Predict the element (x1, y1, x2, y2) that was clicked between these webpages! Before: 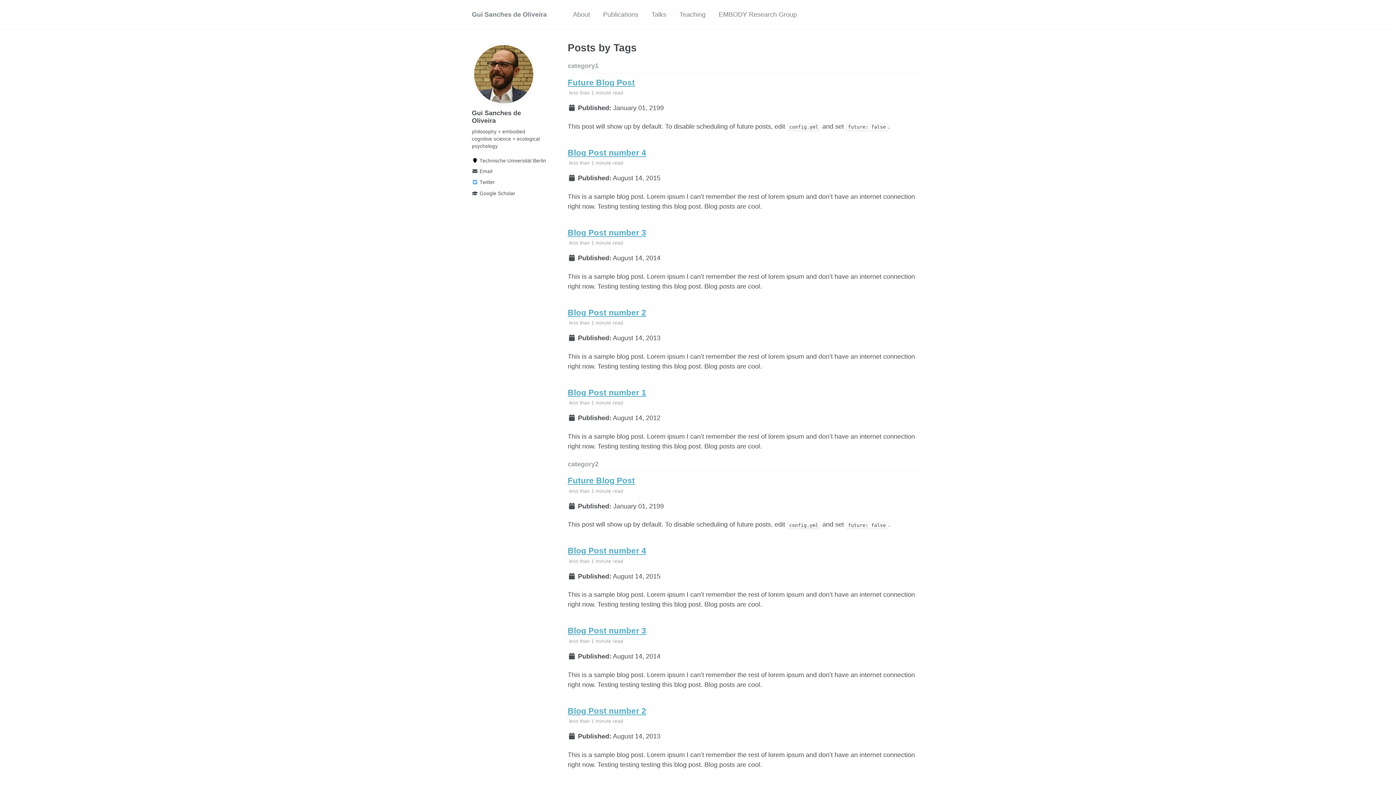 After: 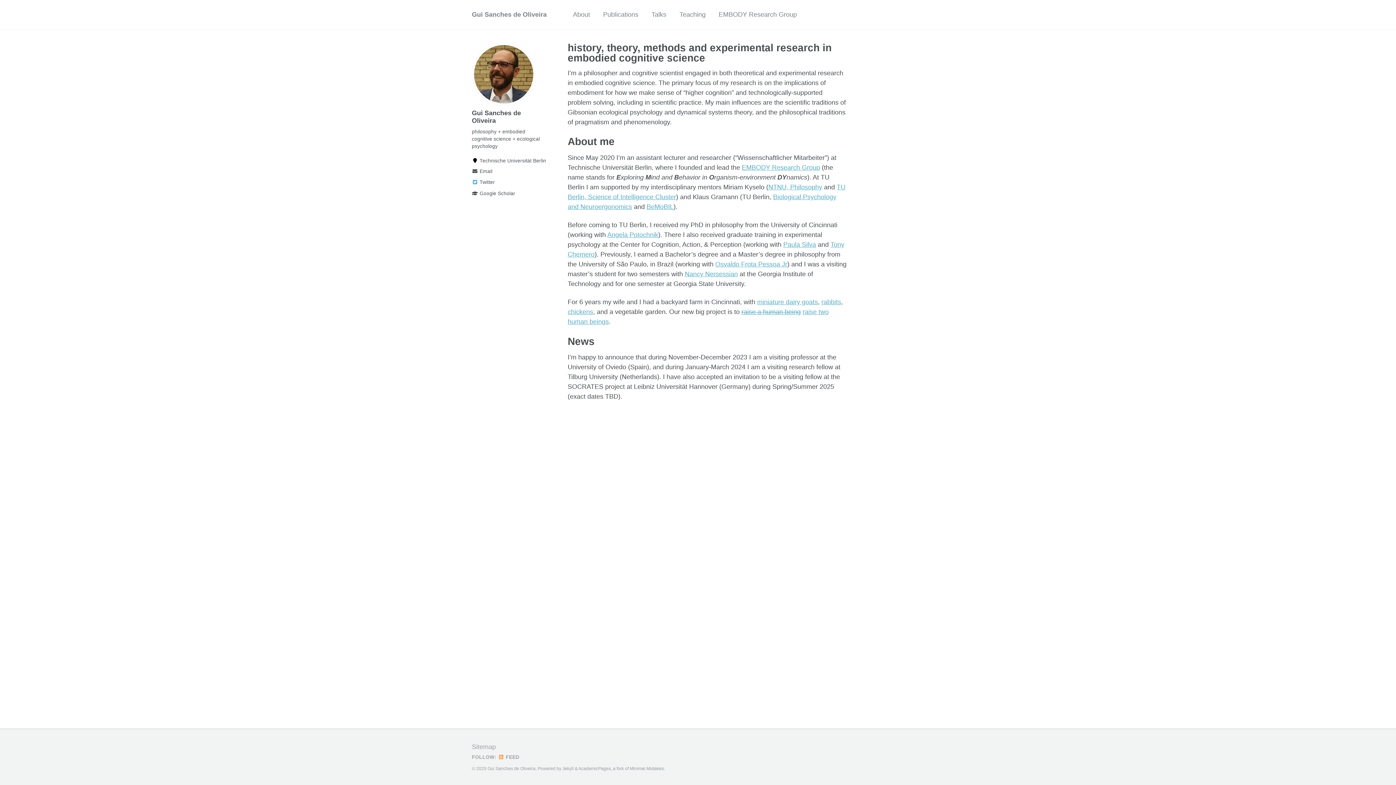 Action: label: Gui Sanches de Oliveira bbox: (472, 6, 546, 22)